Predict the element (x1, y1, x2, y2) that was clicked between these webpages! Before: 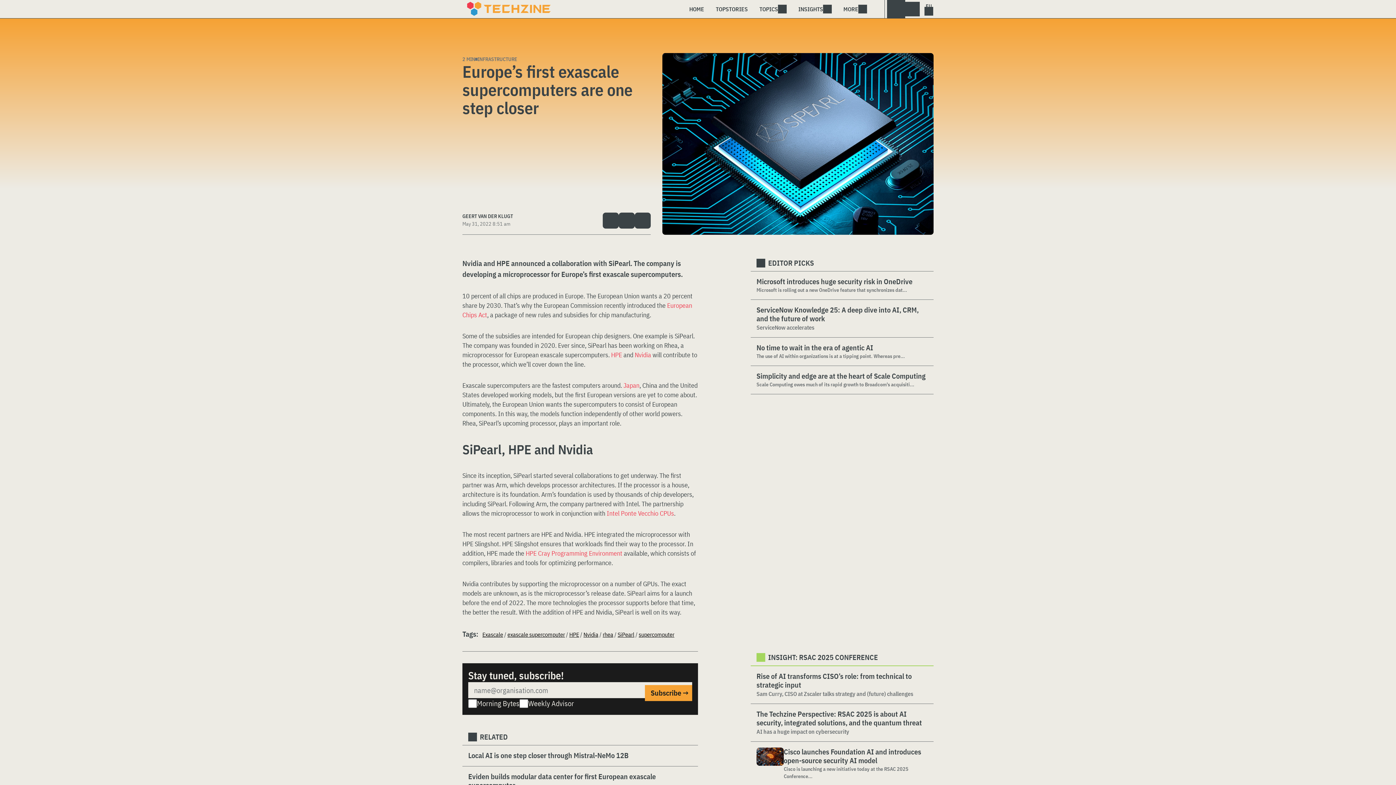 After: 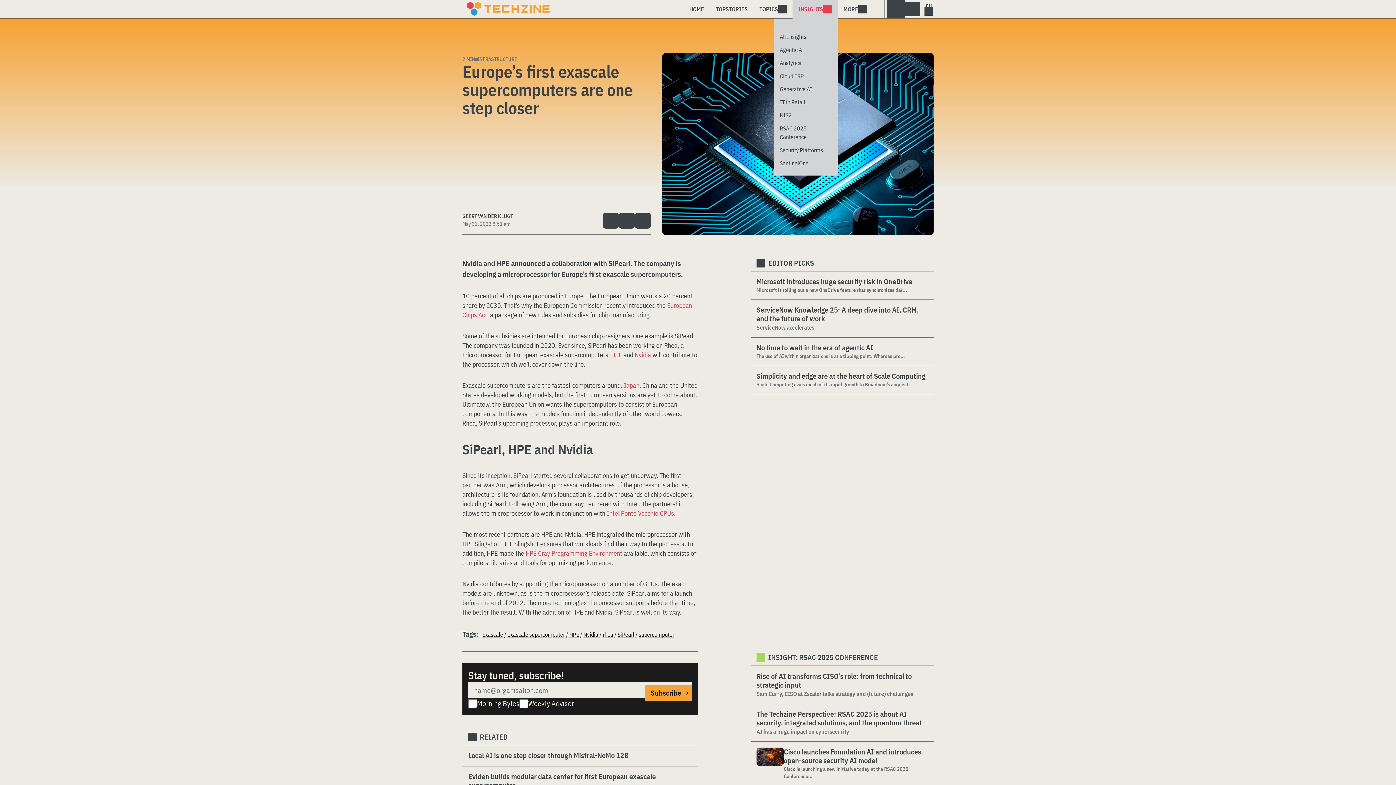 Action: bbox: (792, 0, 837, 18) label: INSIGHTS